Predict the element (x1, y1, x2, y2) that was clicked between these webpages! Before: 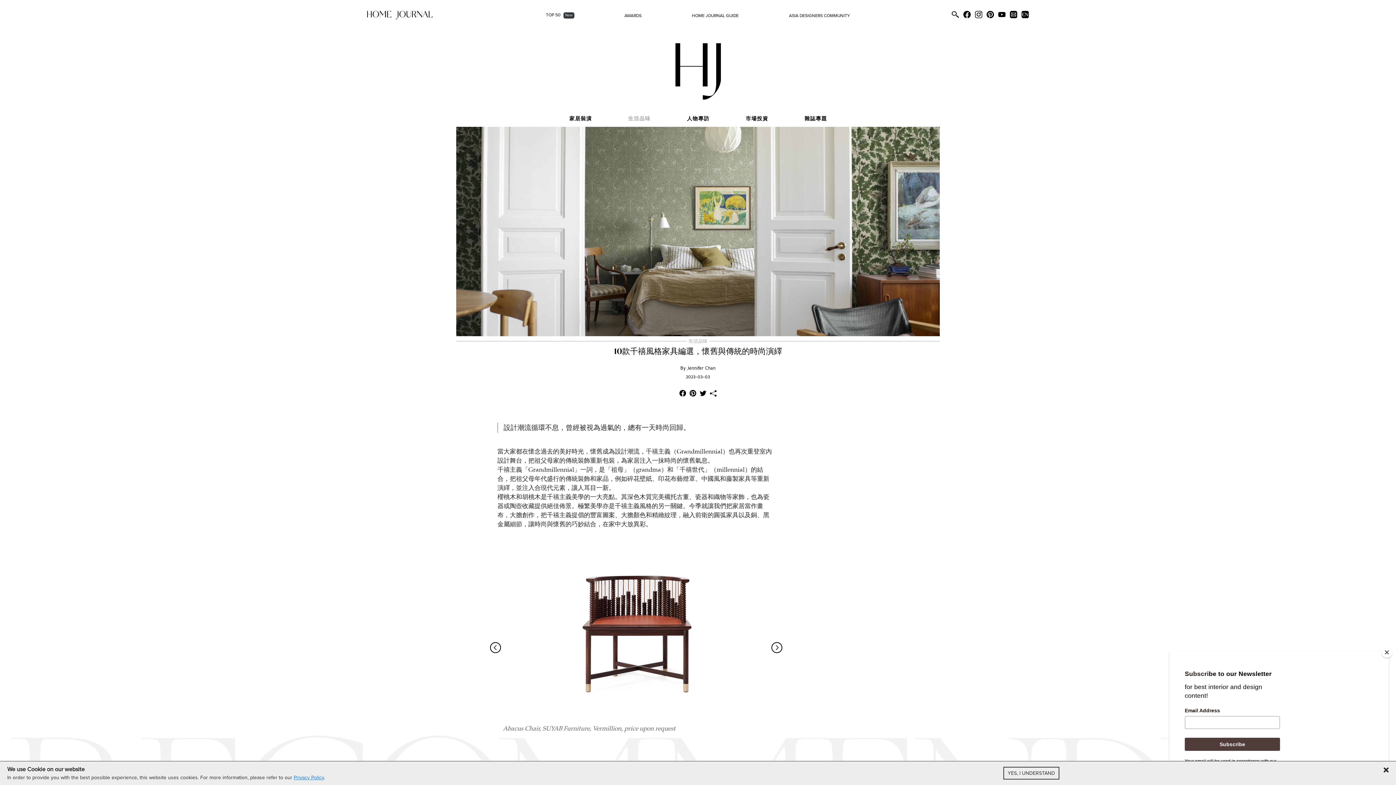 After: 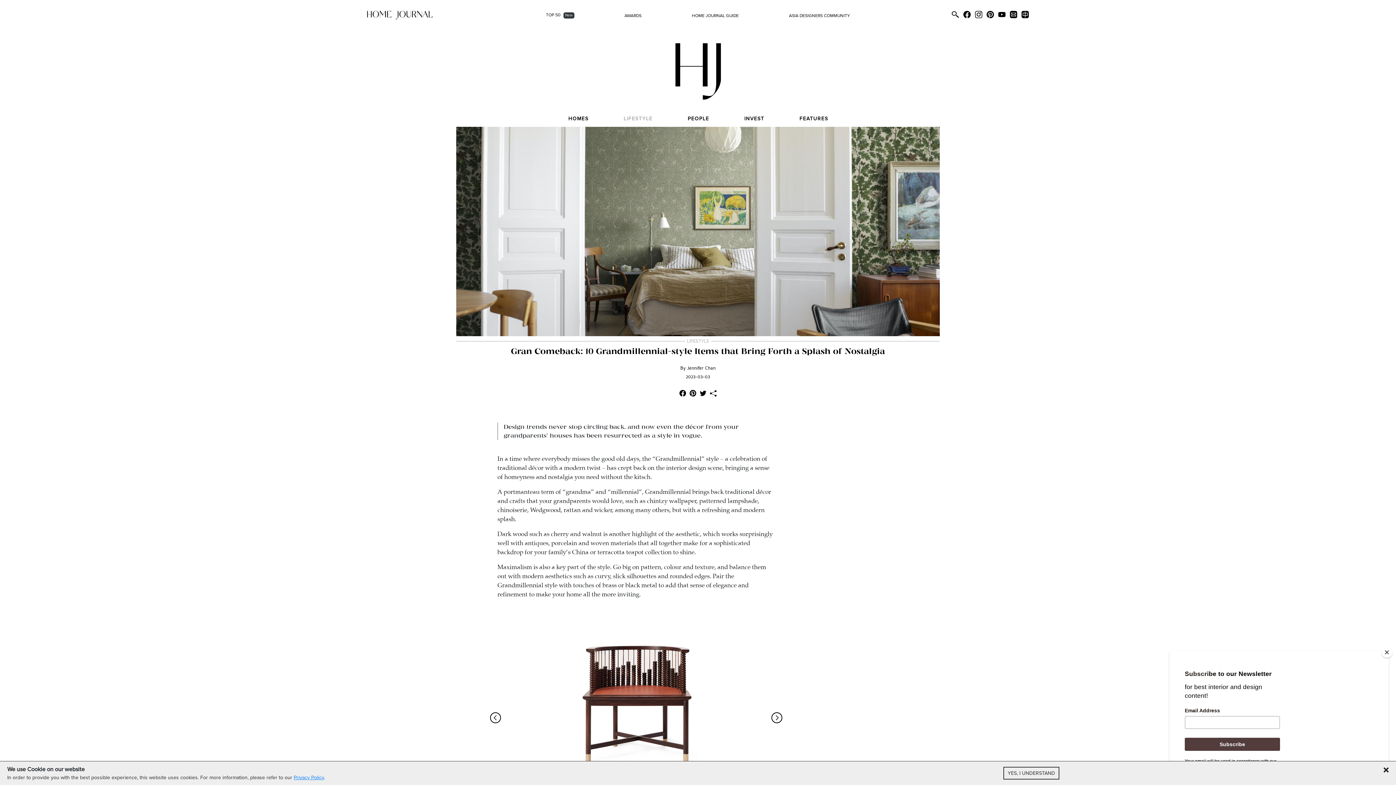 Action: bbox: (1021, 11, 1029, 18)